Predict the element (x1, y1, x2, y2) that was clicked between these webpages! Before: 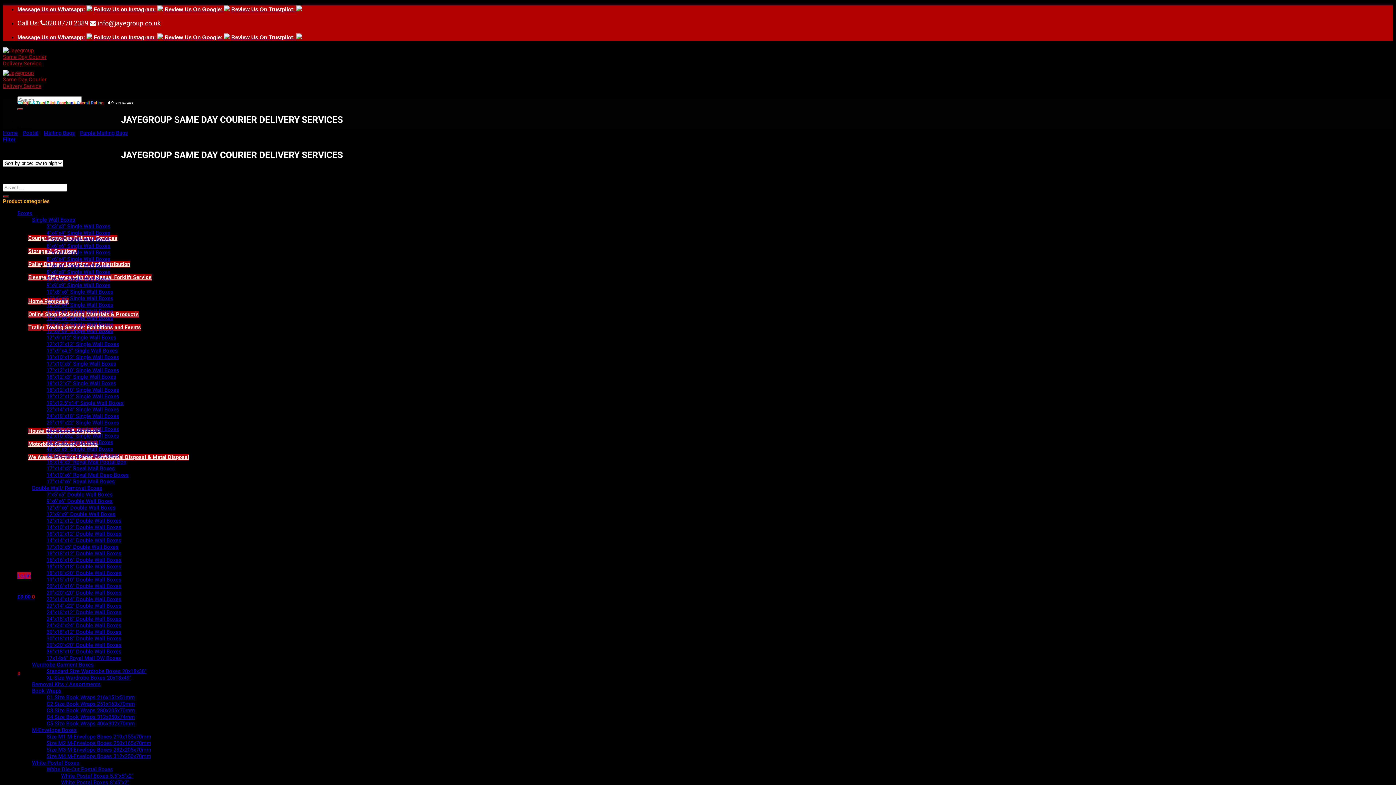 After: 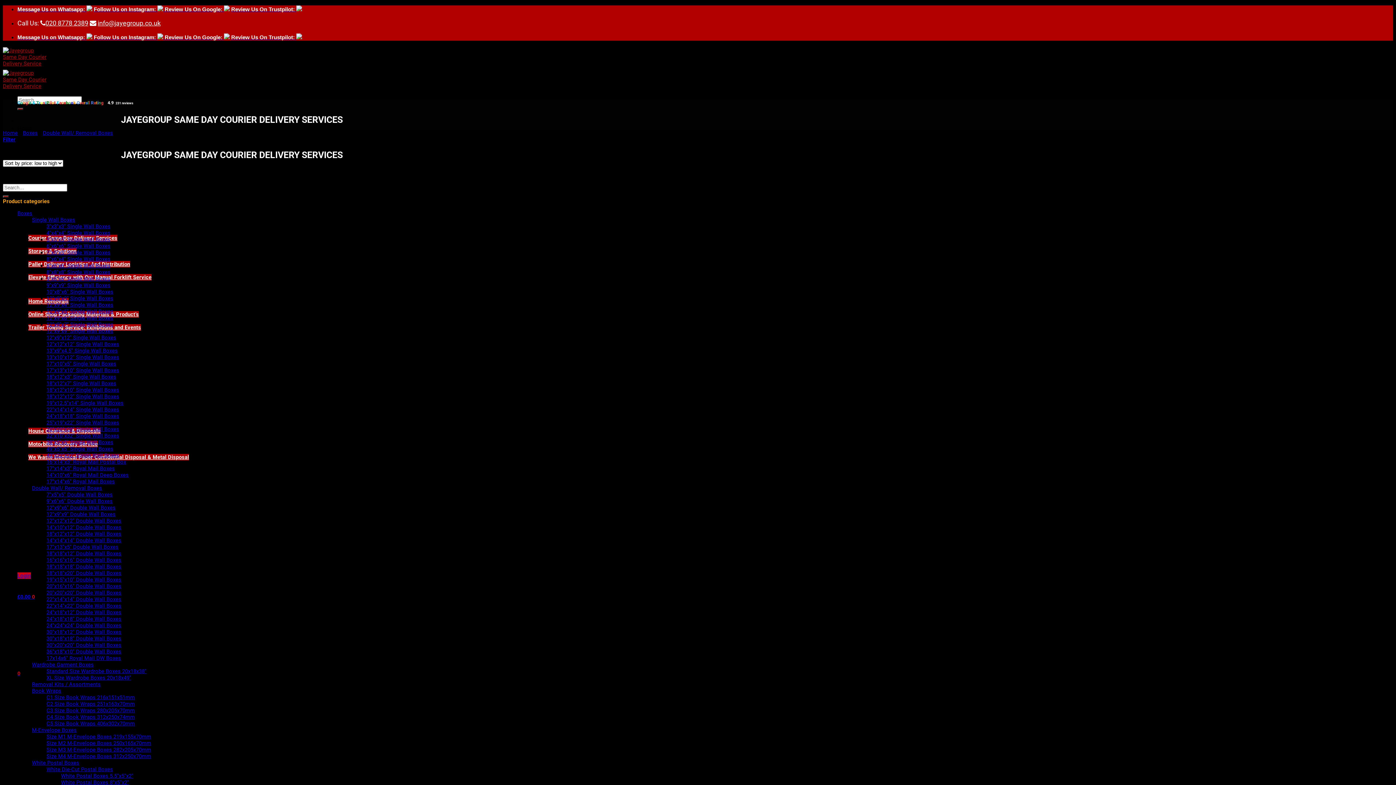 Action: label: 18"x18"x12" Double Wall Boxes bbox: (46, 550, 121, 557)